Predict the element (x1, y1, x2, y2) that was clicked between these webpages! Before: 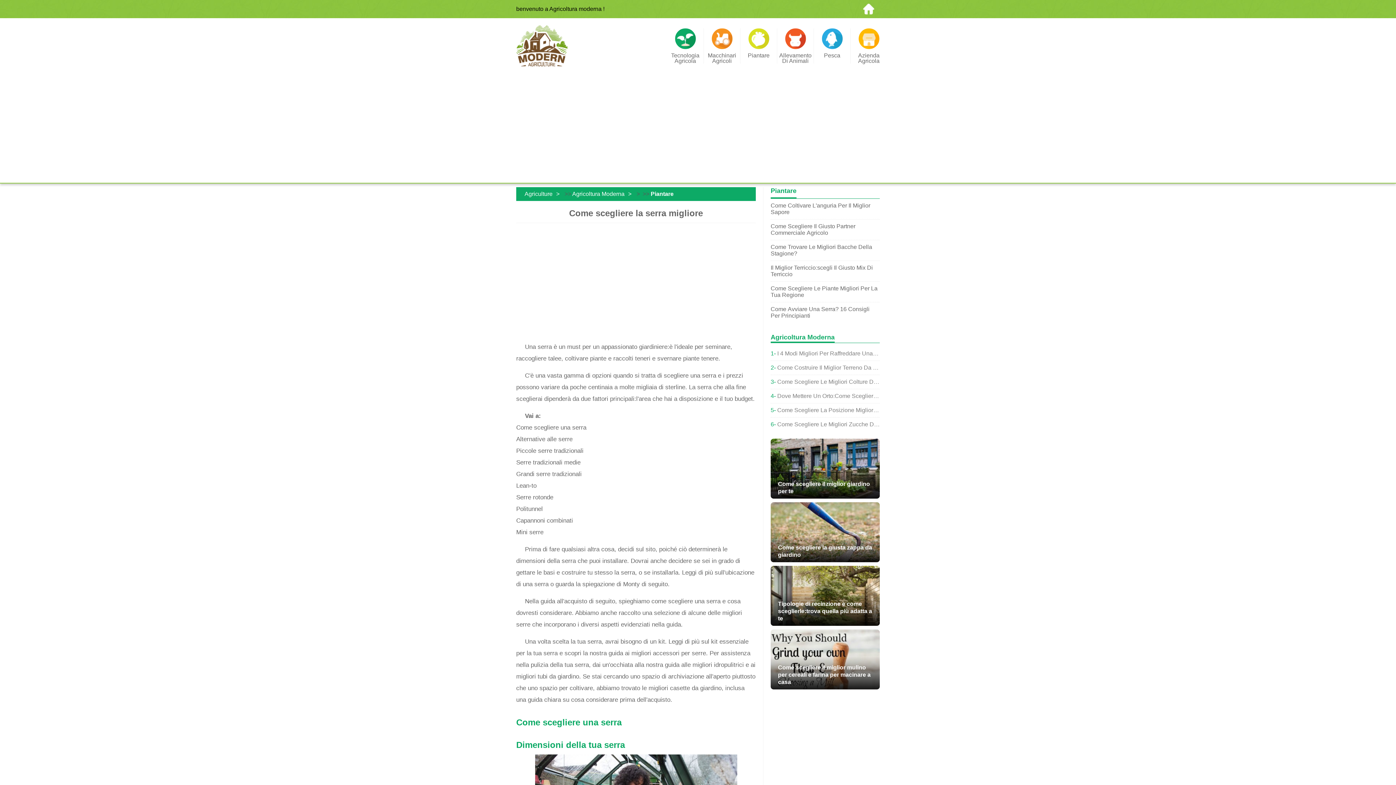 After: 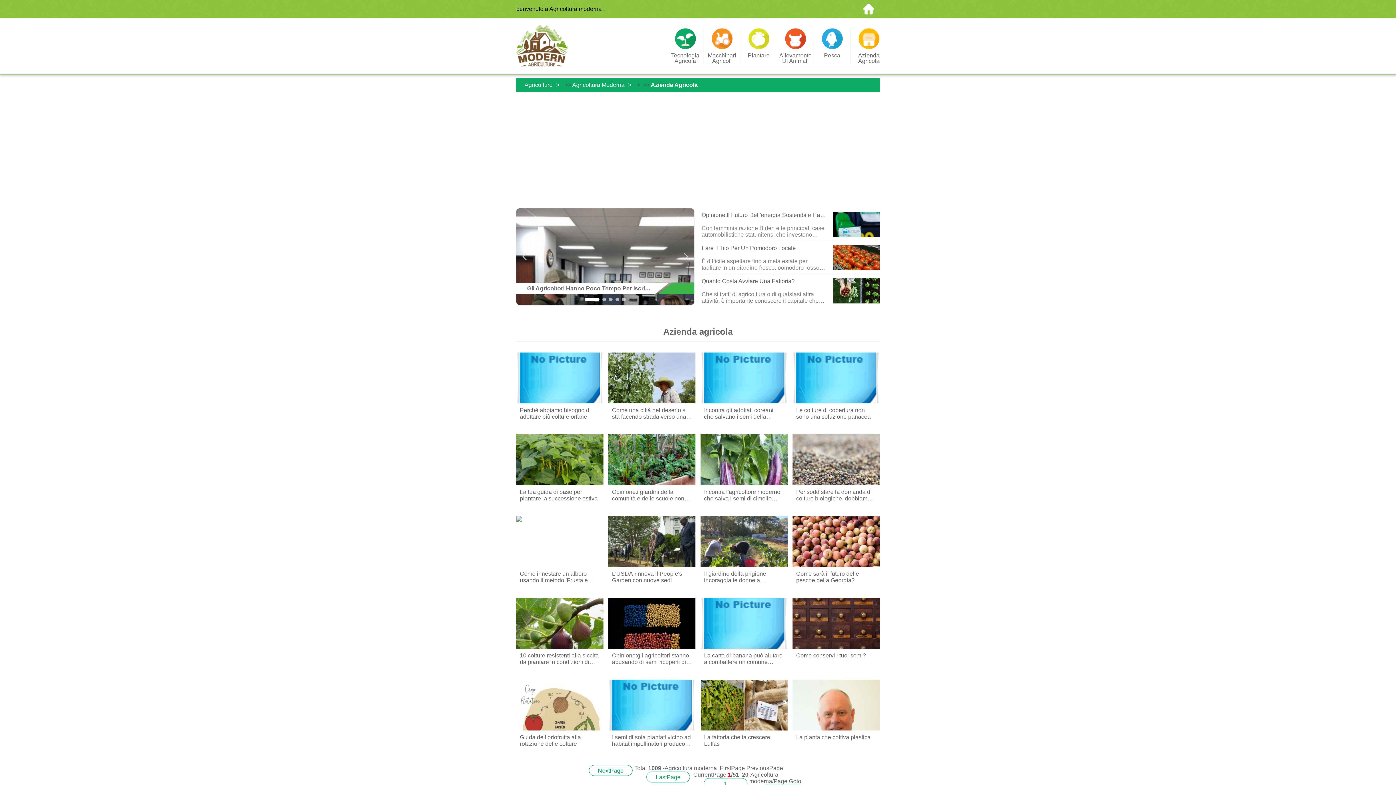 Action: label: Azienda Agricola bbox: (858, 28, 880, 63)